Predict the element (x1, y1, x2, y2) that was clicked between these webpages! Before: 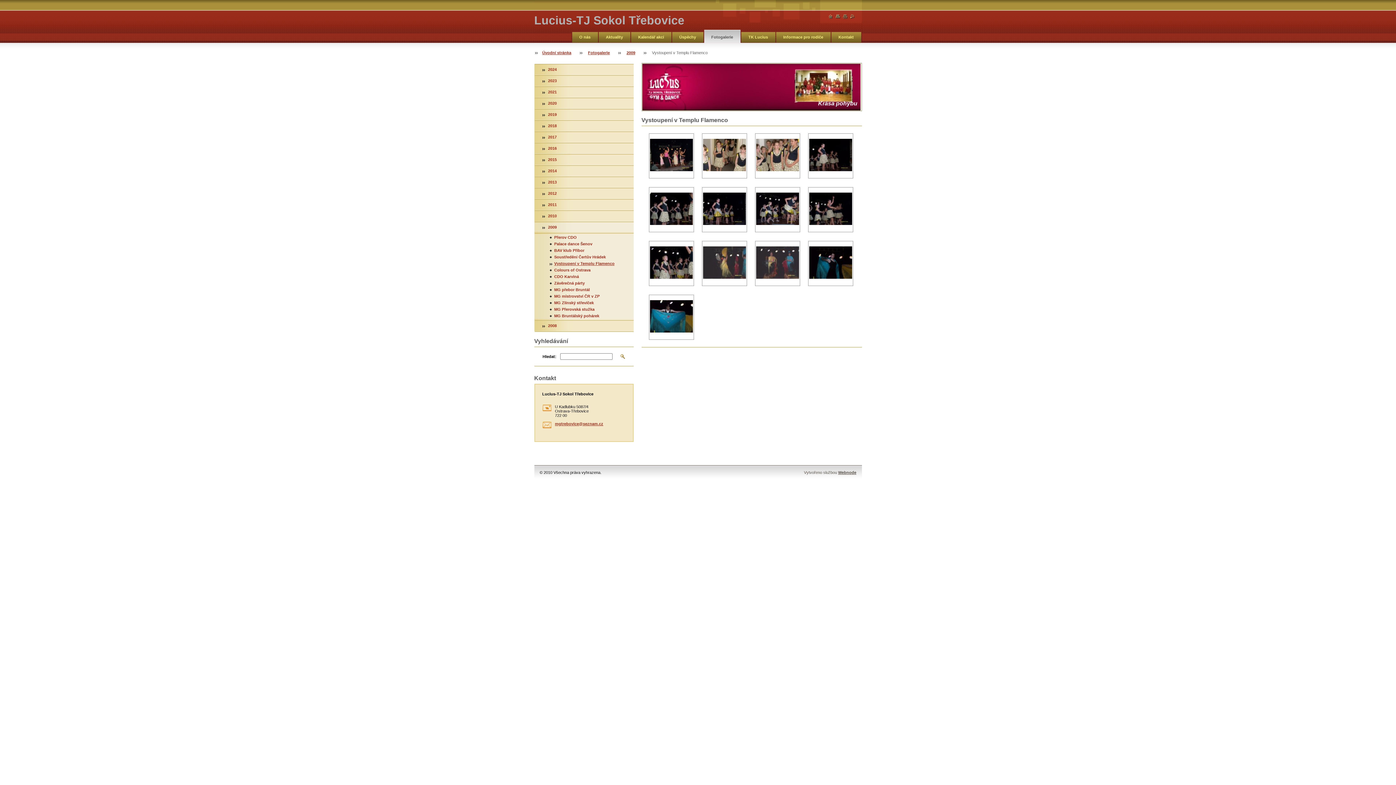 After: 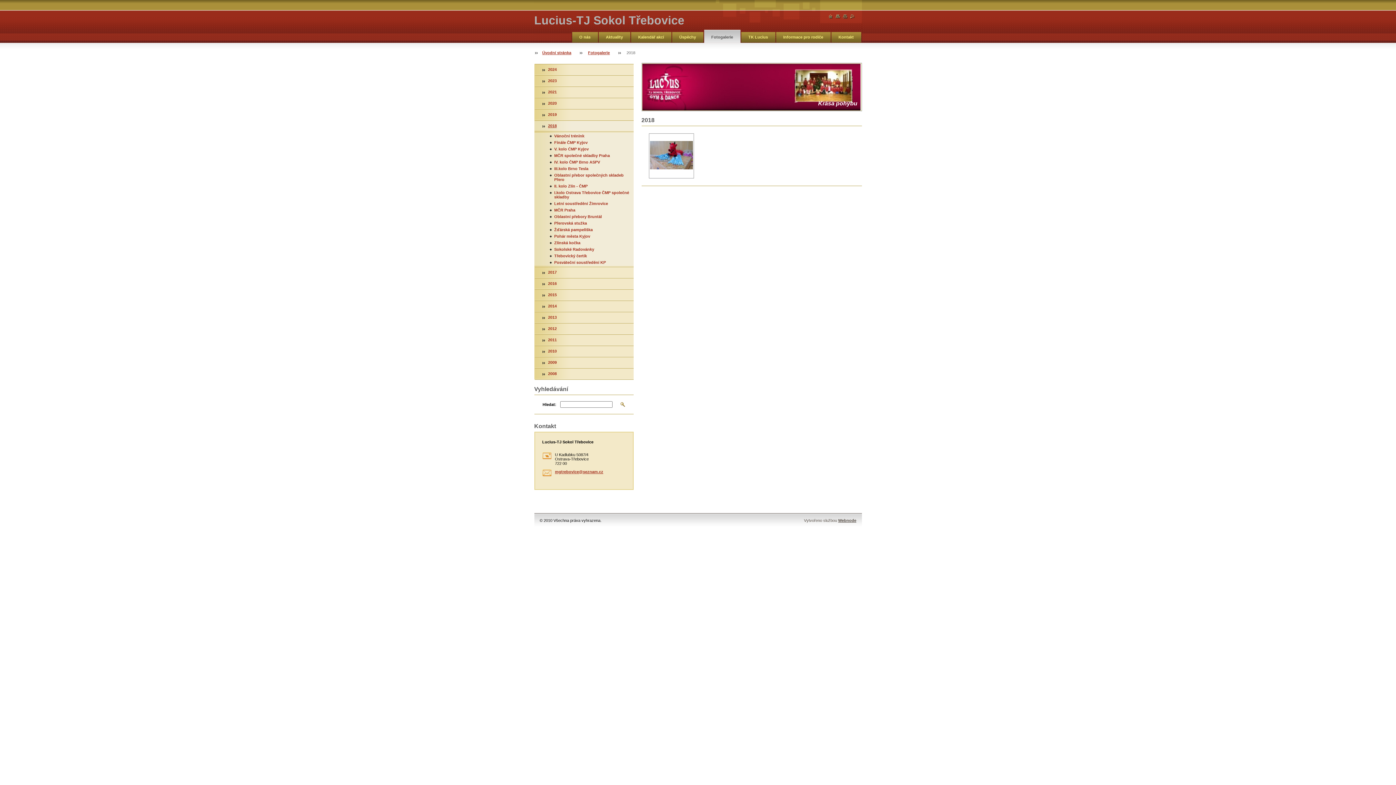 Action: bbox: (534, 121, 633, 130) label: 2018